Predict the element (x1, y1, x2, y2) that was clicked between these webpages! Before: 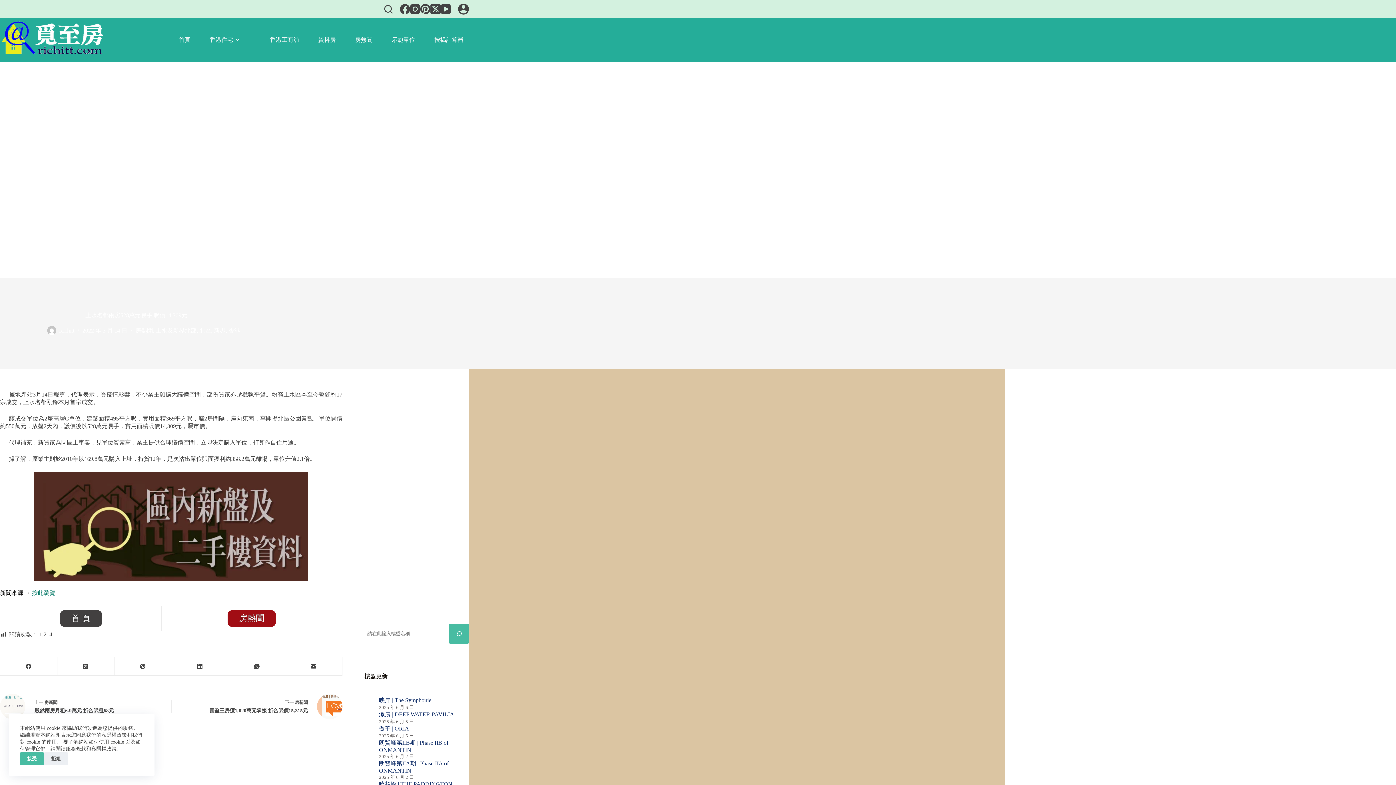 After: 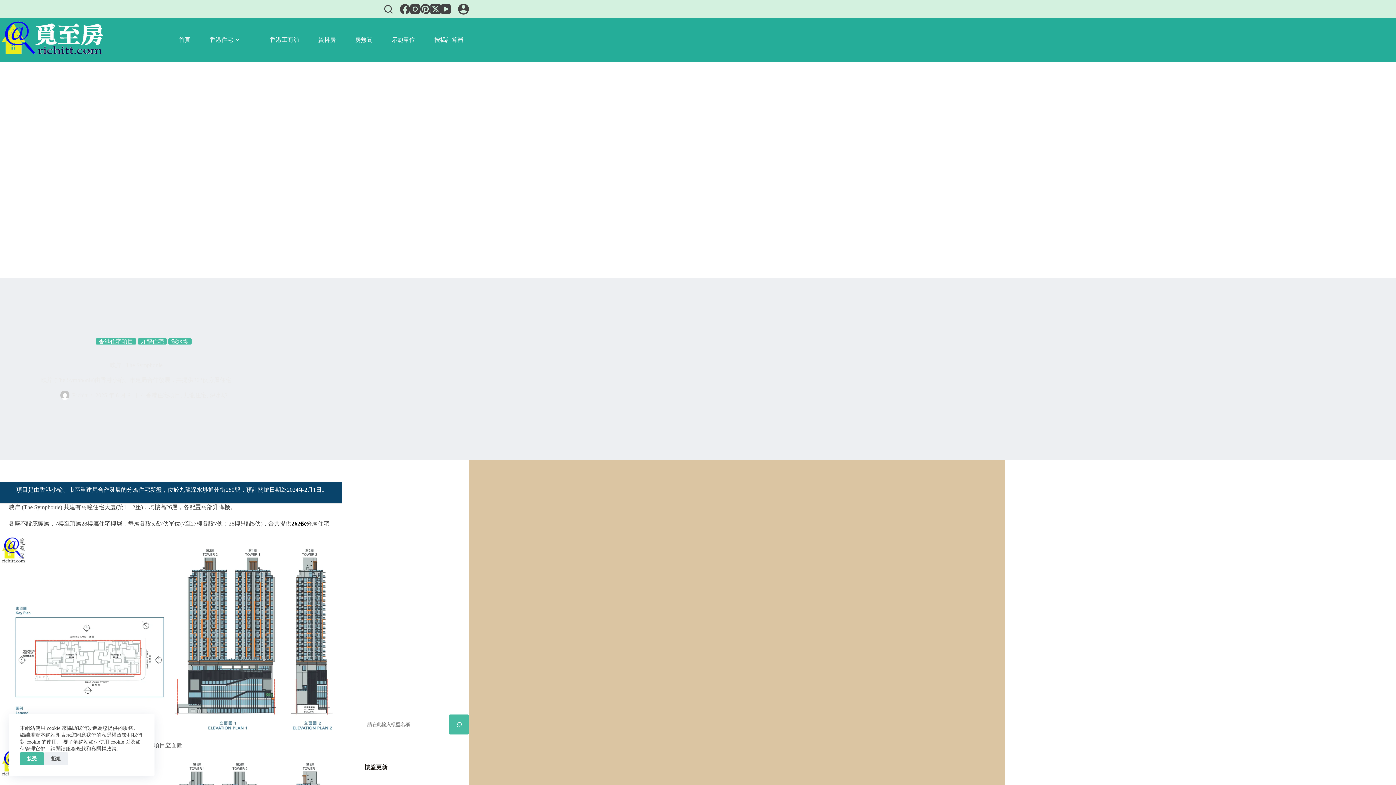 Action: bbox: (379, 697, 431, 703) label: 映岸 | The Symphonie